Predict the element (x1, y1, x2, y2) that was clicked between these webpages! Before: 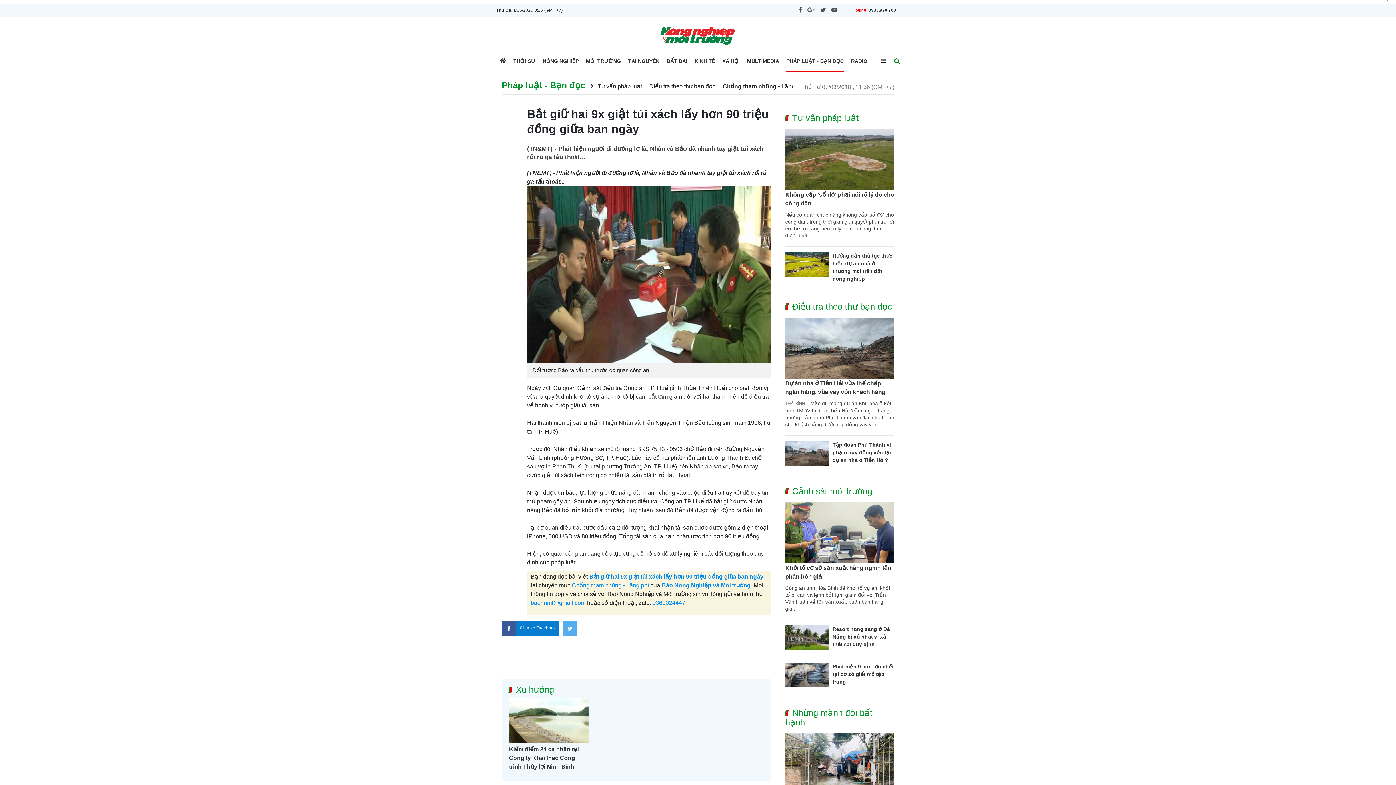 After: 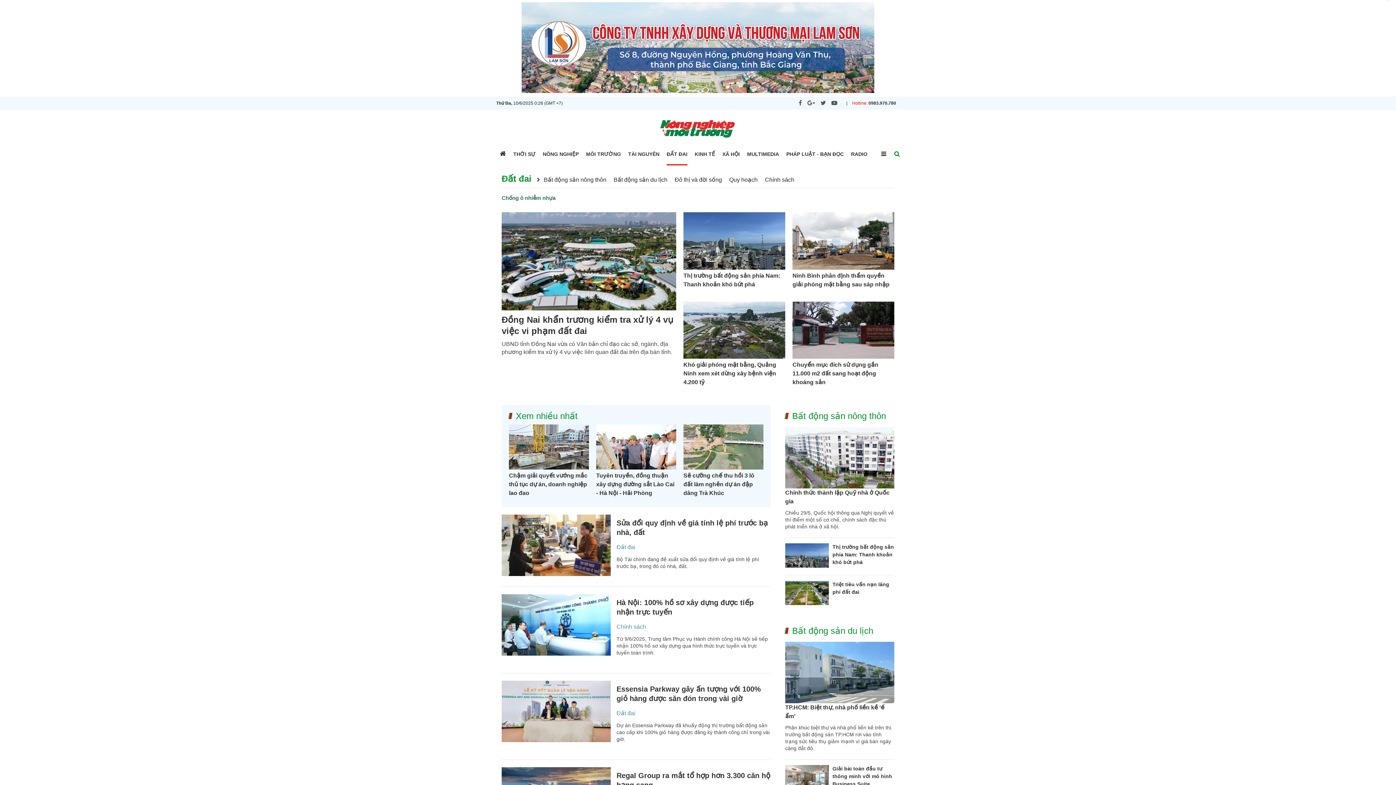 Action: label: ĐẤT ĐAI bbox: (666, 58, 687, 64)